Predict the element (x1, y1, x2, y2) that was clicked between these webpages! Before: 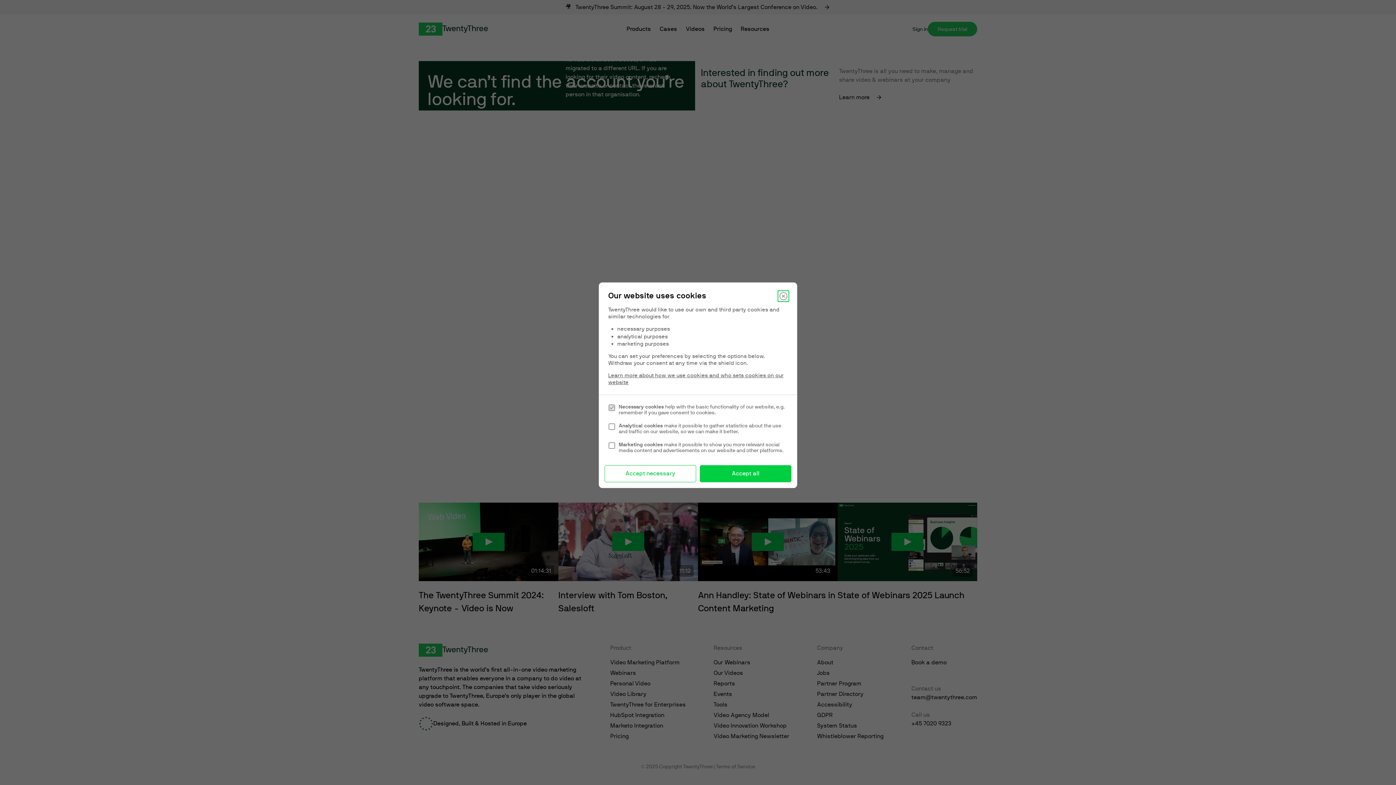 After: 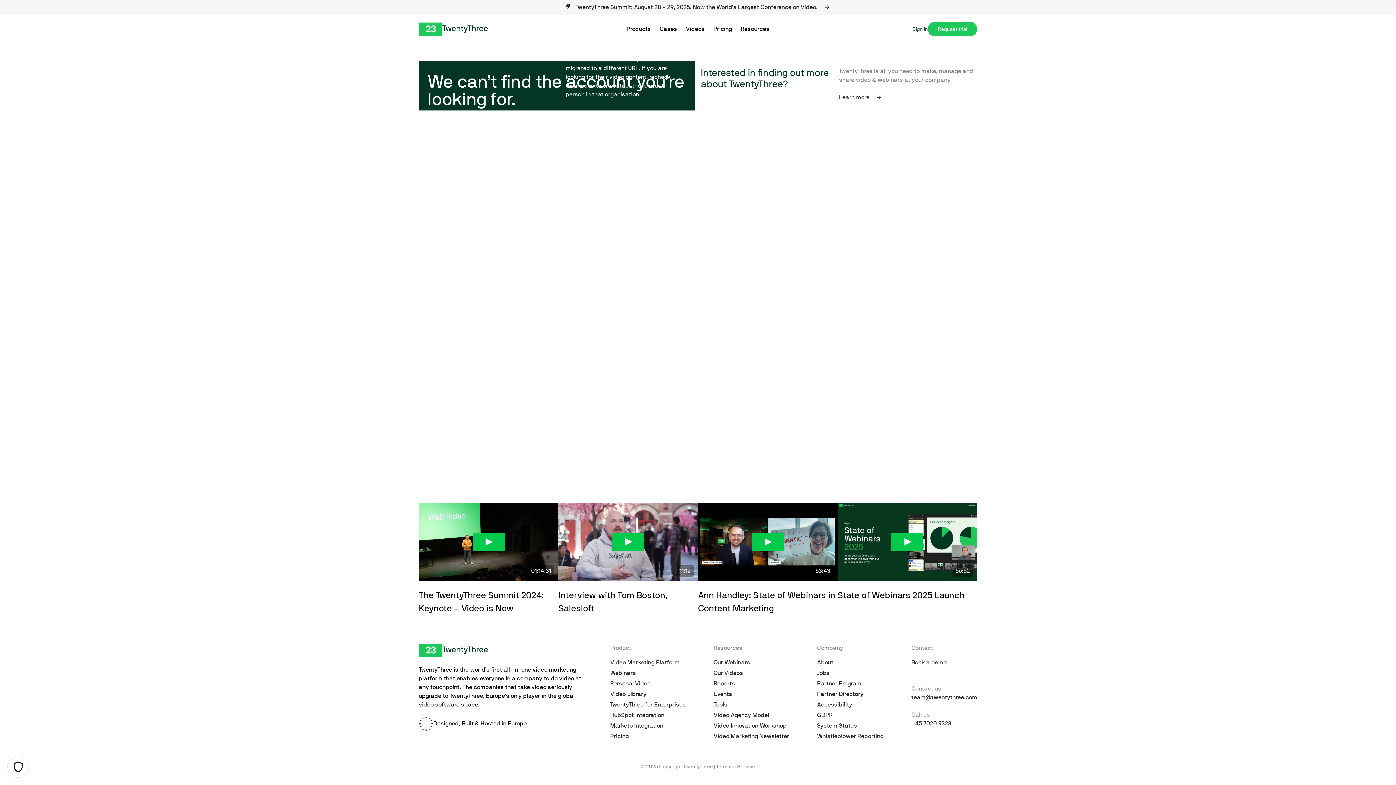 Action: label: Accept necessary bbox: (604, 465, 696, 482)